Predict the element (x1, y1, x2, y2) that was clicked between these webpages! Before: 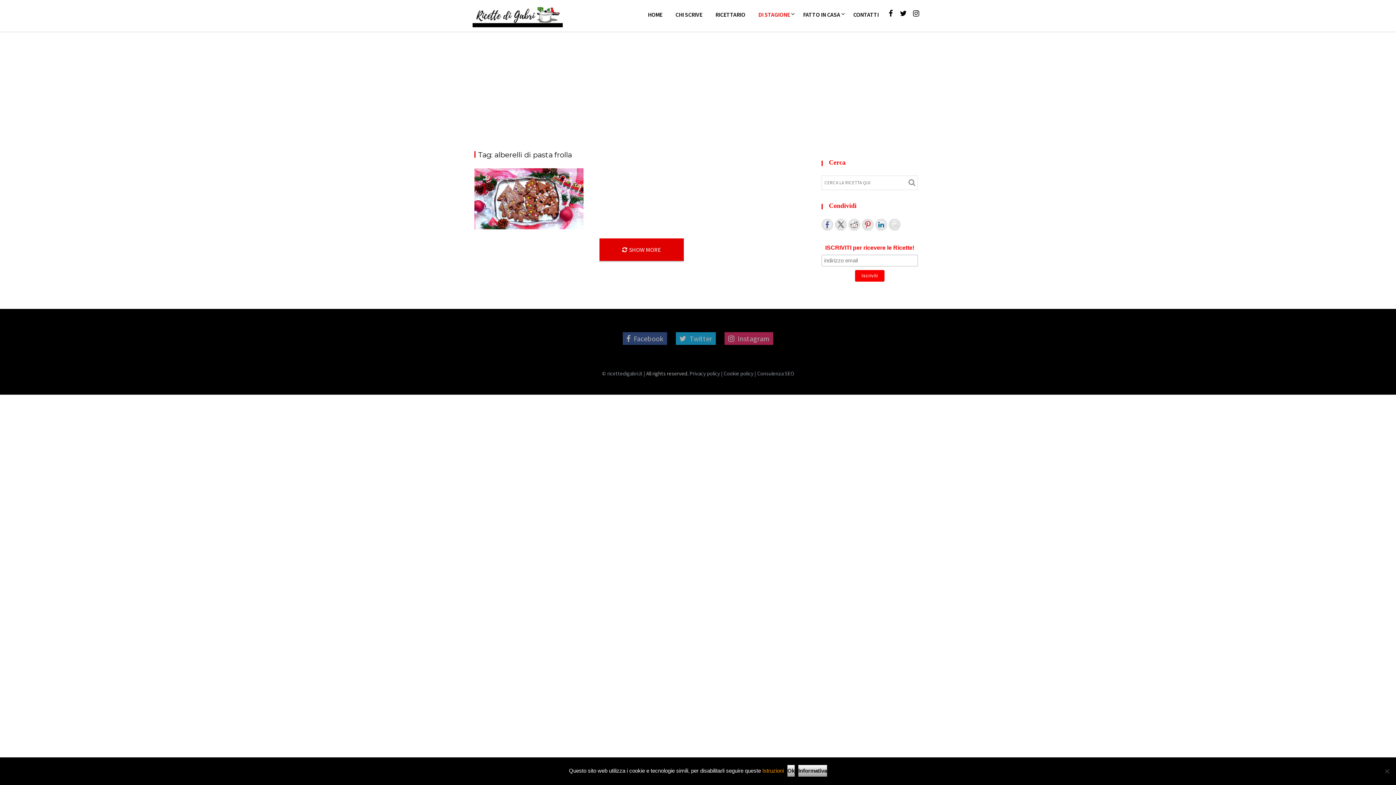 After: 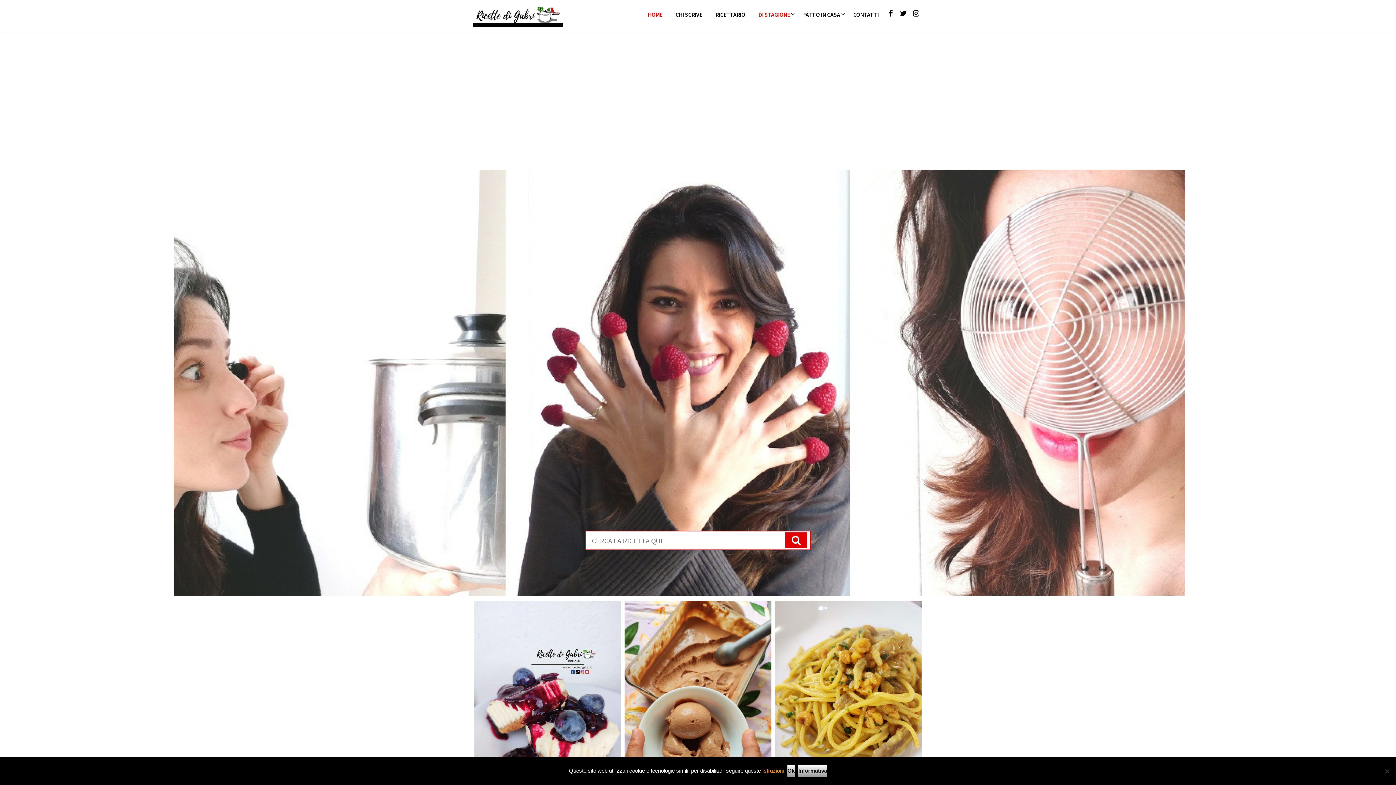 Action: label: HOME bbox: (641, 7, 669, 21)